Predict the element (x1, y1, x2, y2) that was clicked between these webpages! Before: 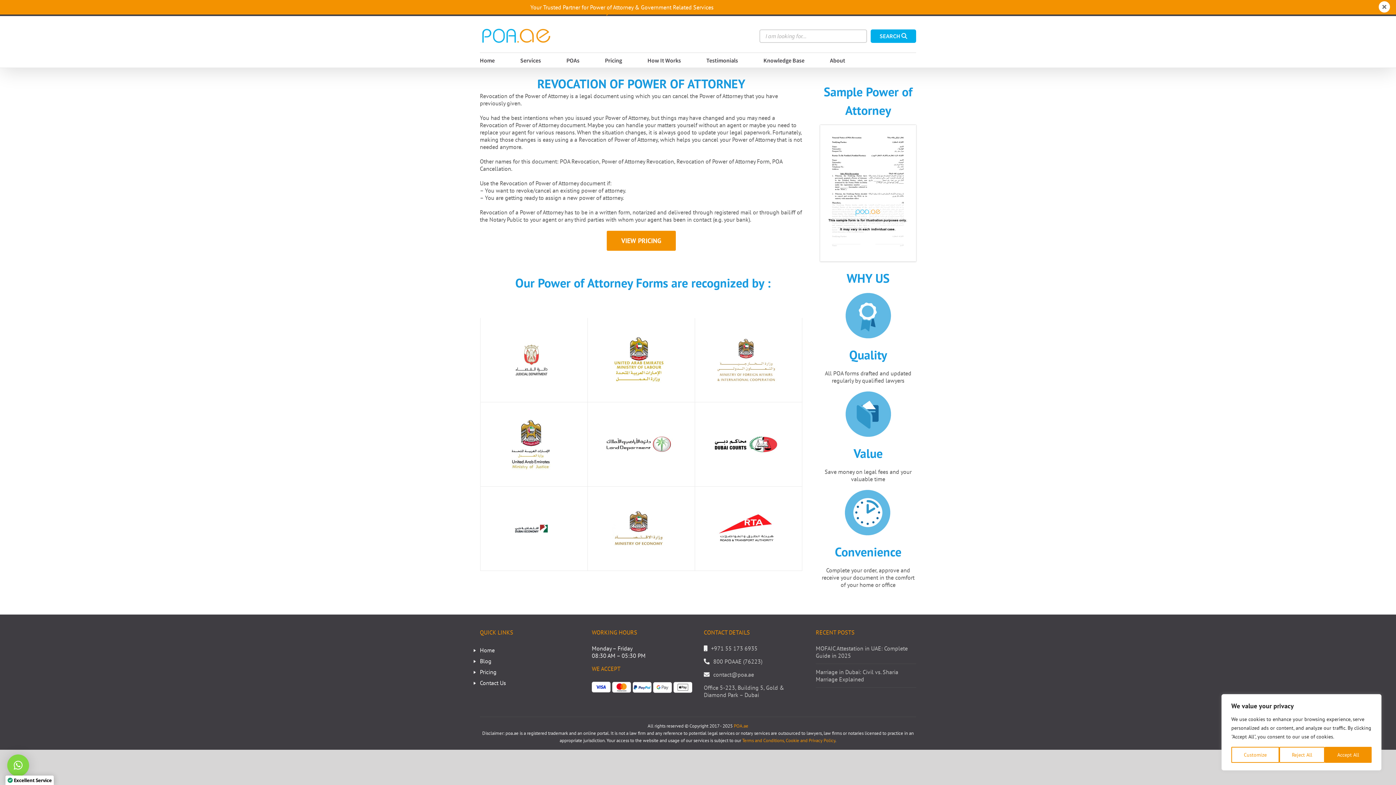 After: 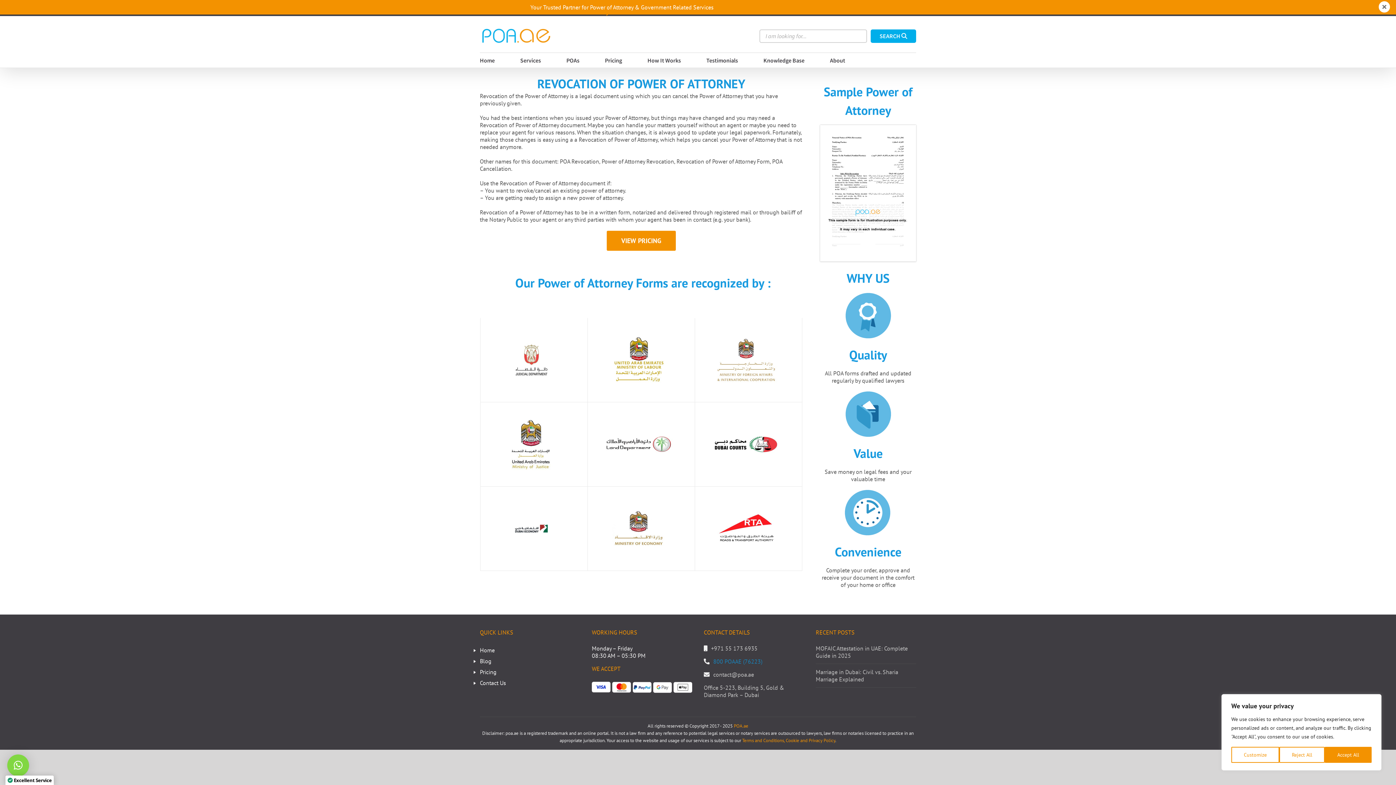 Action: label: 800 POAAE (76223) bbox: (713, 658, 762, 665)